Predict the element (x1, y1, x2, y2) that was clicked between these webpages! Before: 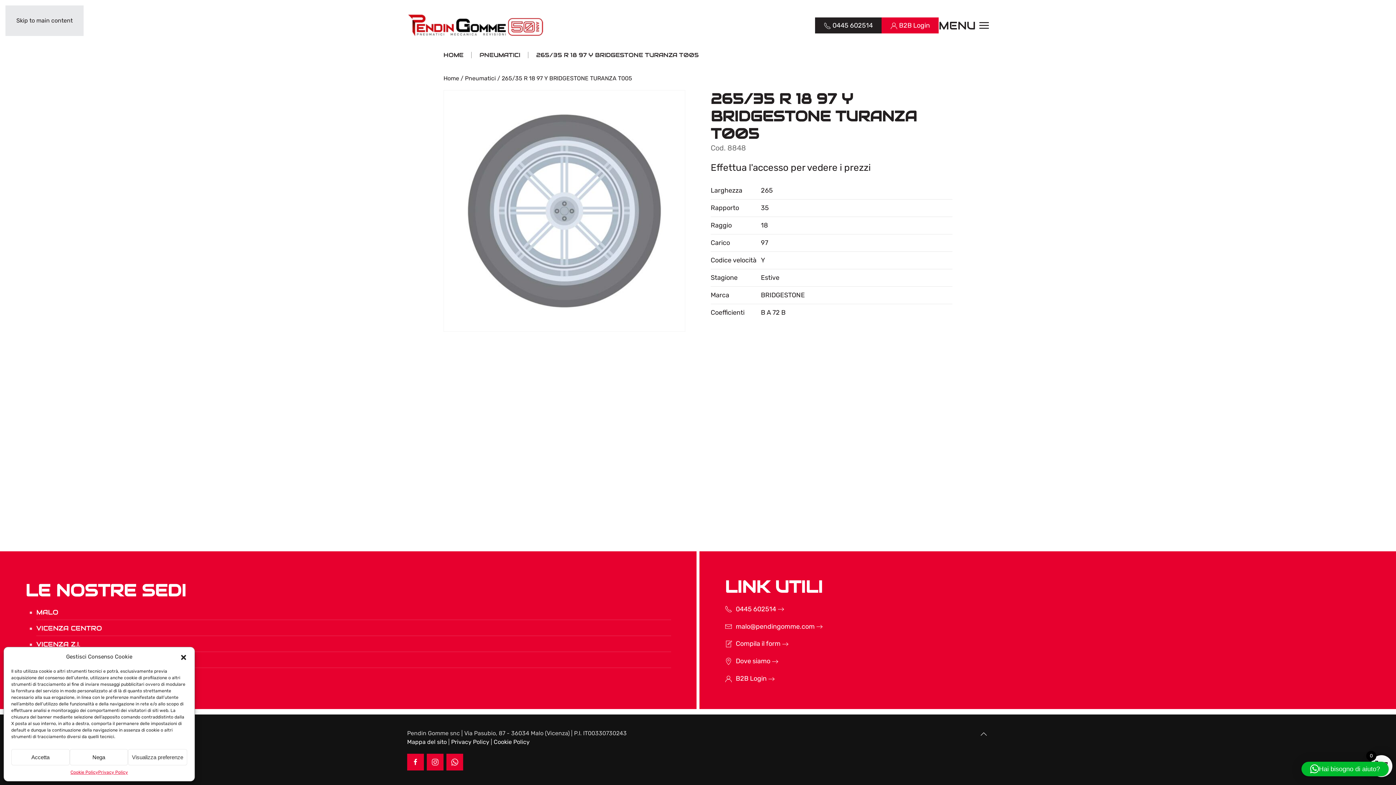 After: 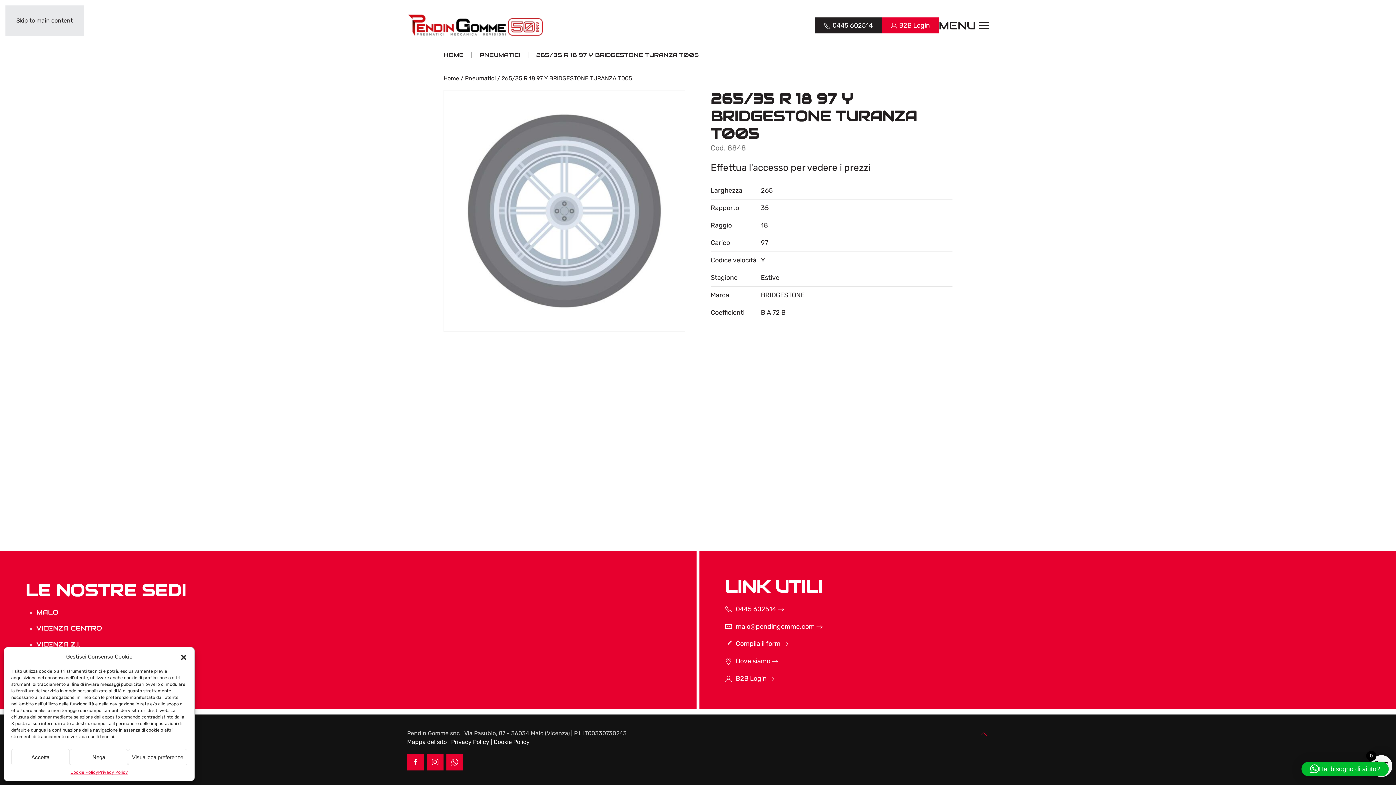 Action: label: Back to top bbox: (978, 731, 989, 738)